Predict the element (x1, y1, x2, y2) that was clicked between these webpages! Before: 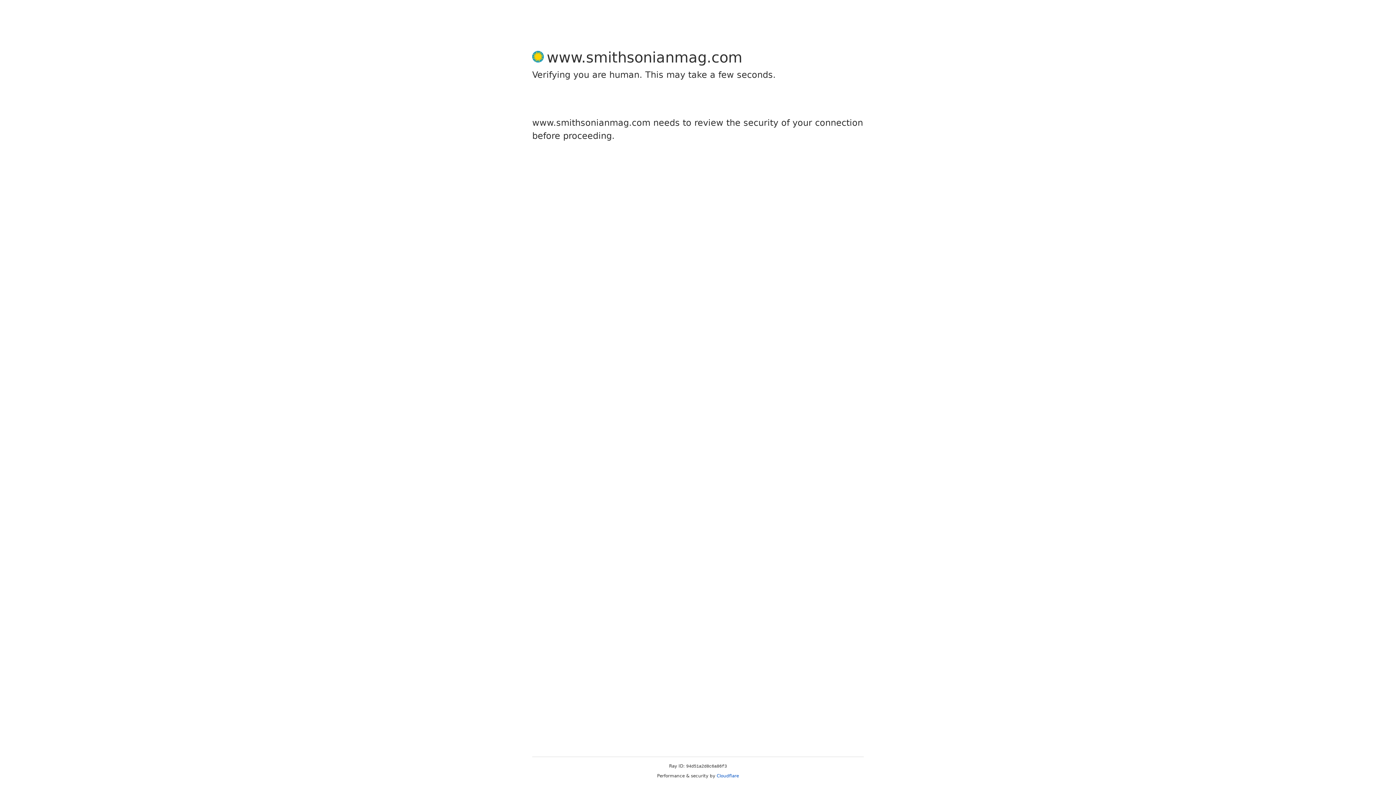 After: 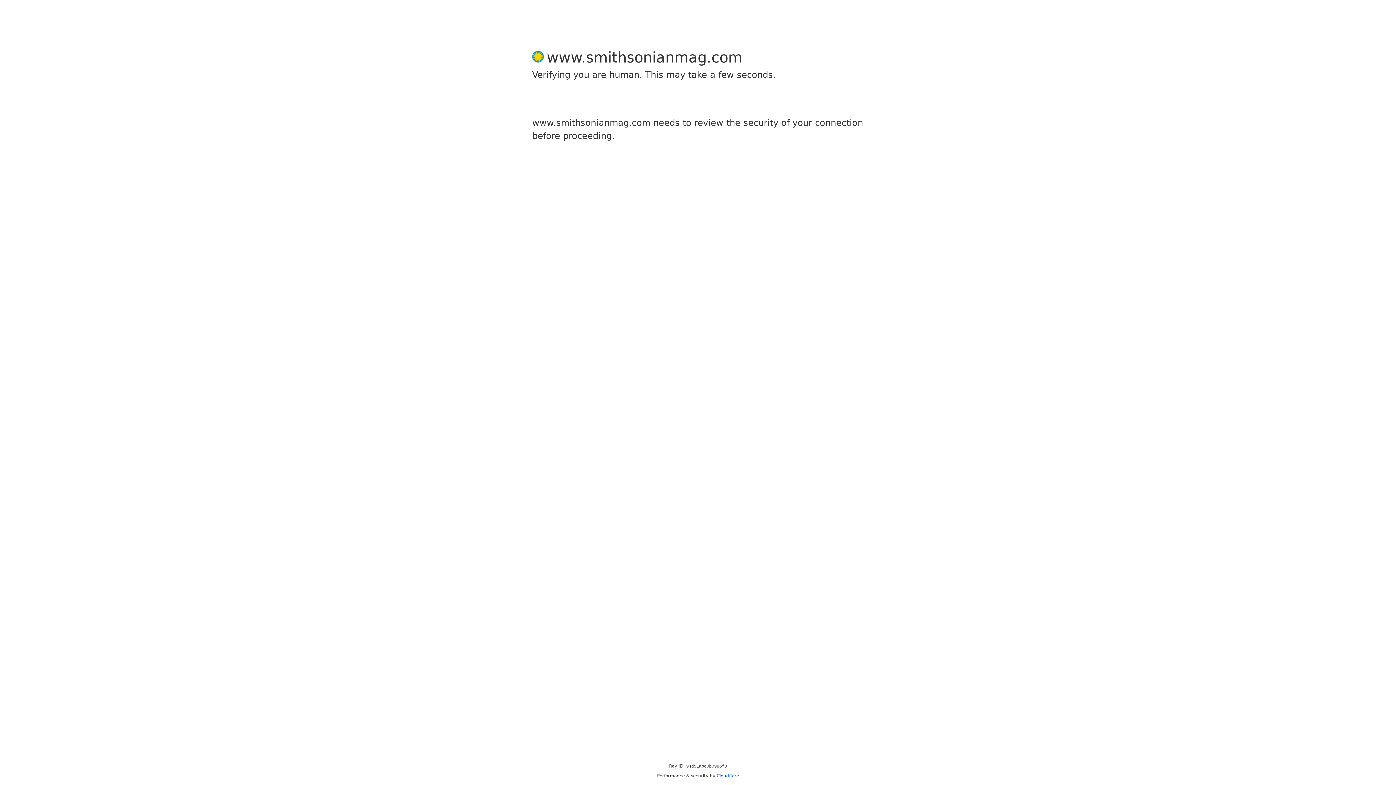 Action: label: Cloudflare bbox: (716, 773, 739, 778)